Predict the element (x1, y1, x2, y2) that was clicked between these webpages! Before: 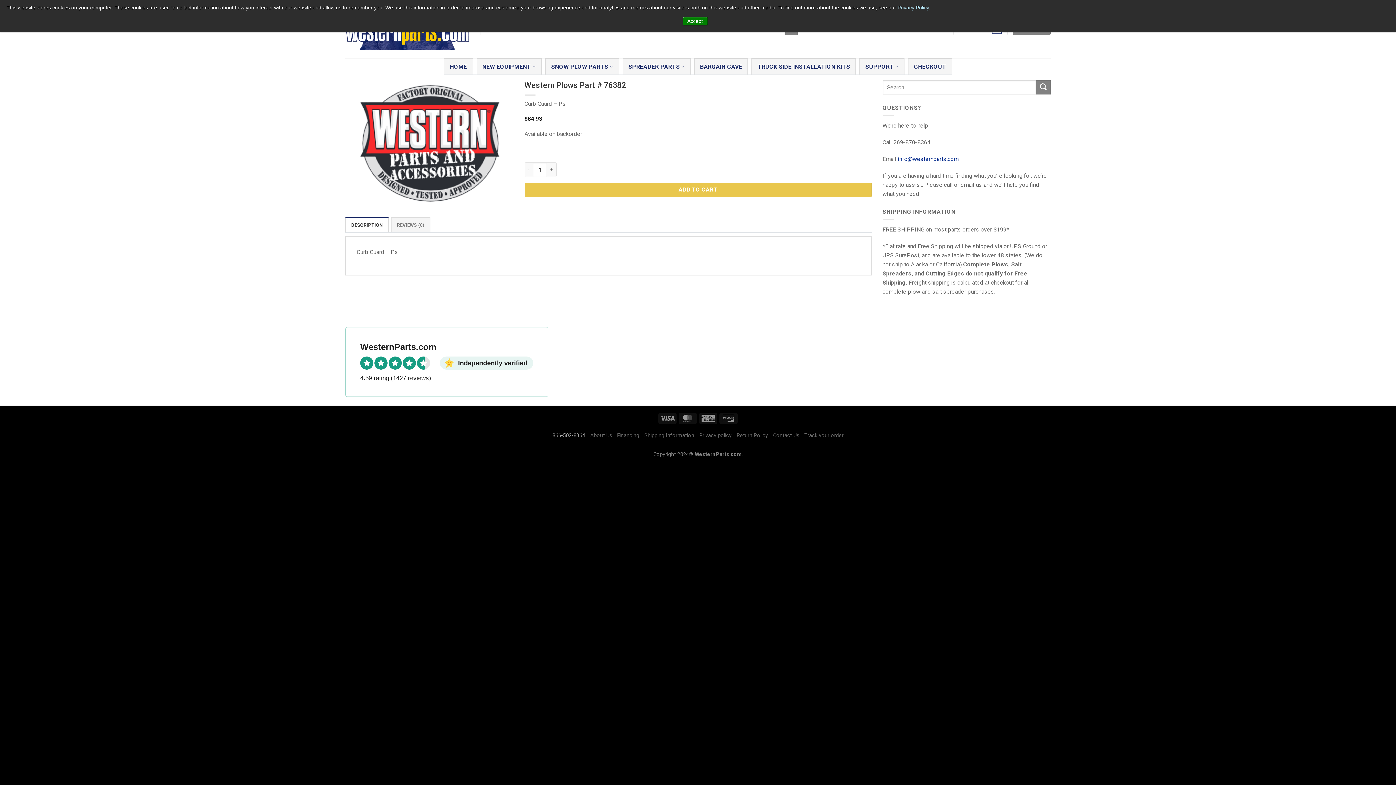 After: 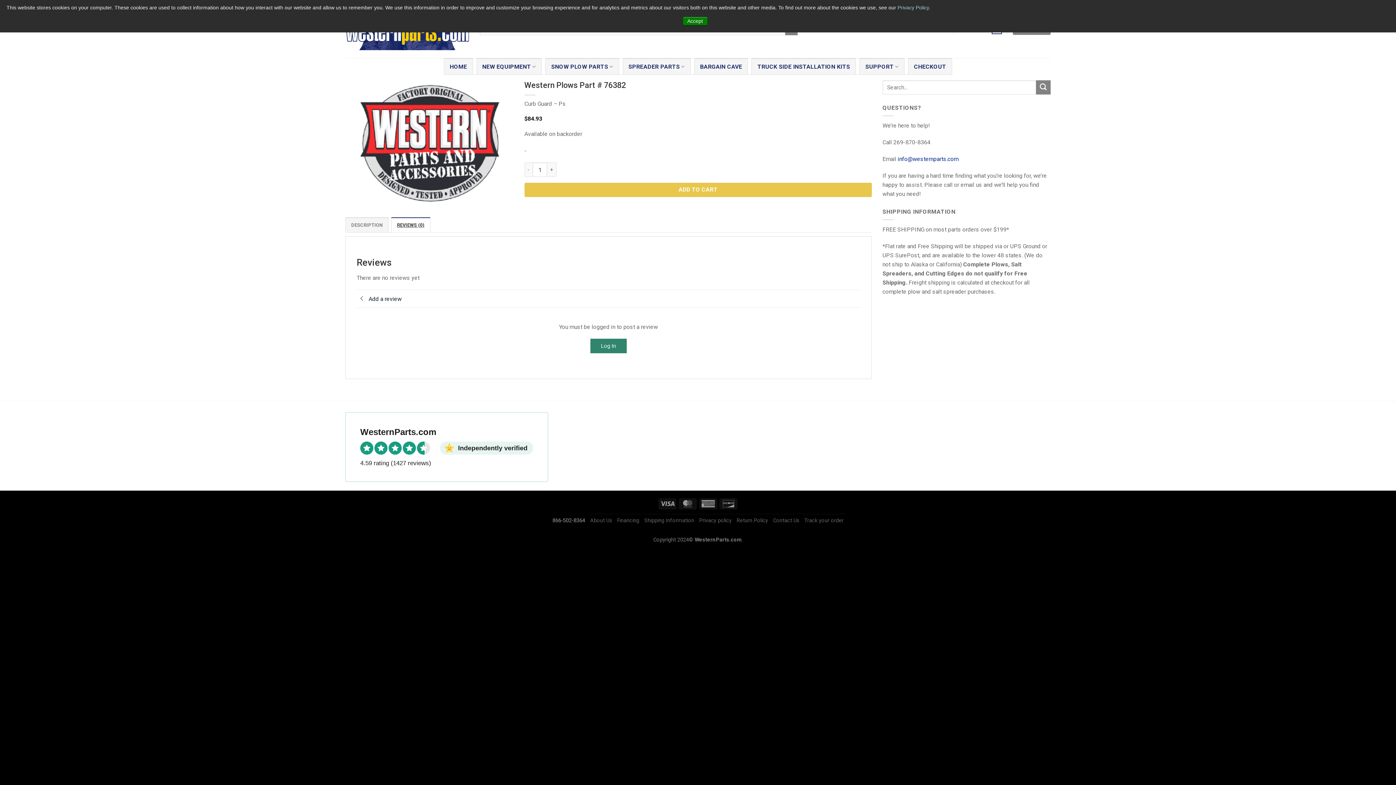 Action: bbox: (391, 217, 430, 232) label: REVIEWS (0)